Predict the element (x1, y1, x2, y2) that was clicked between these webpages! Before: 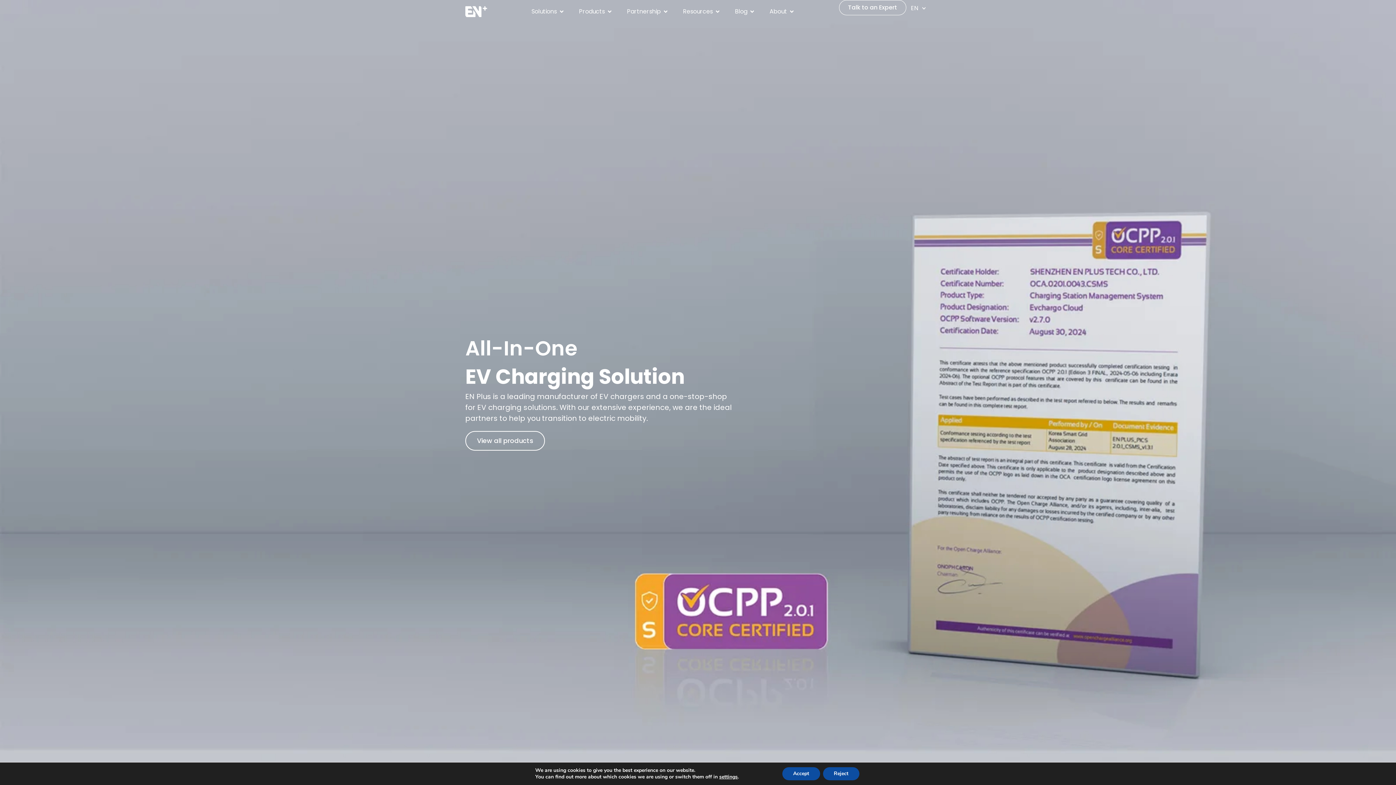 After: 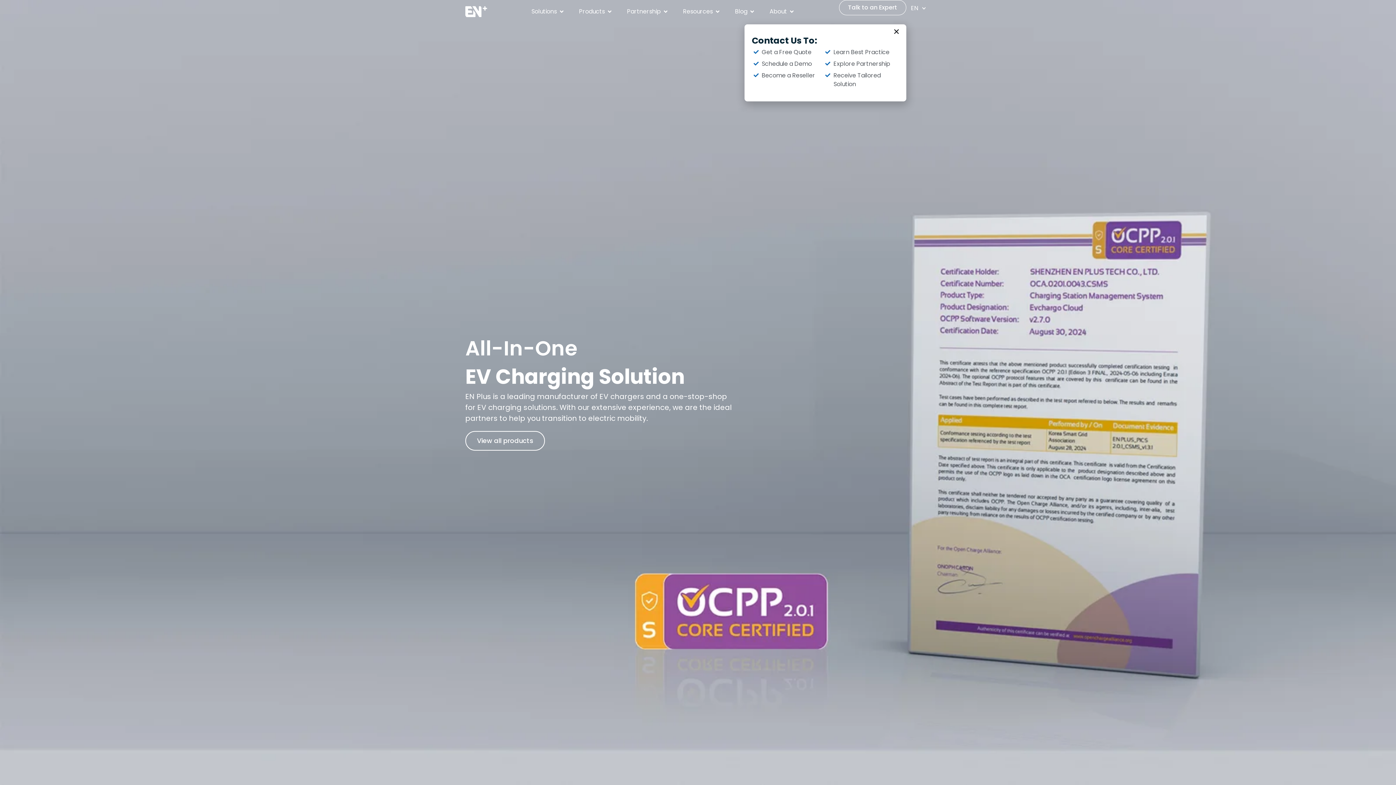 Action: bbox: (823, 767, 859, 780) label: Reject